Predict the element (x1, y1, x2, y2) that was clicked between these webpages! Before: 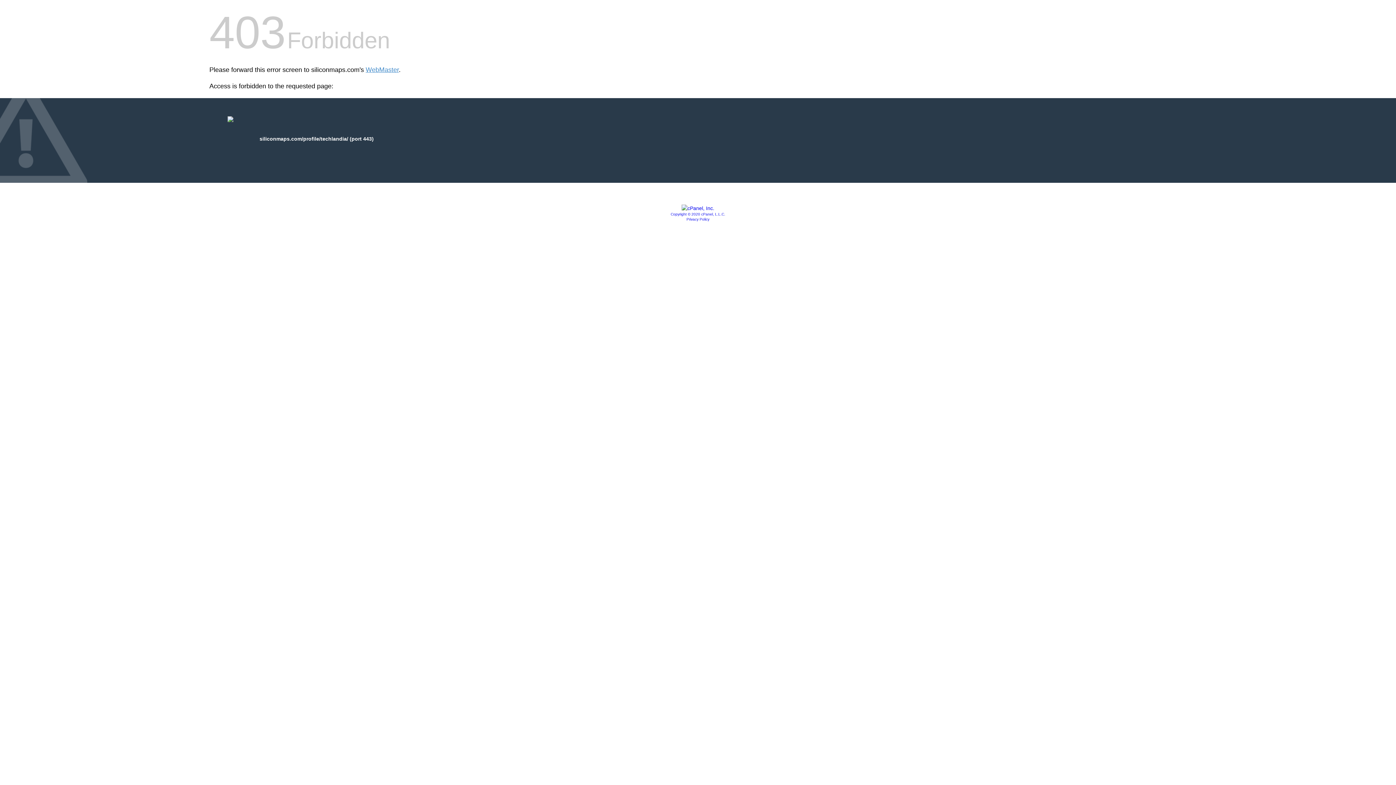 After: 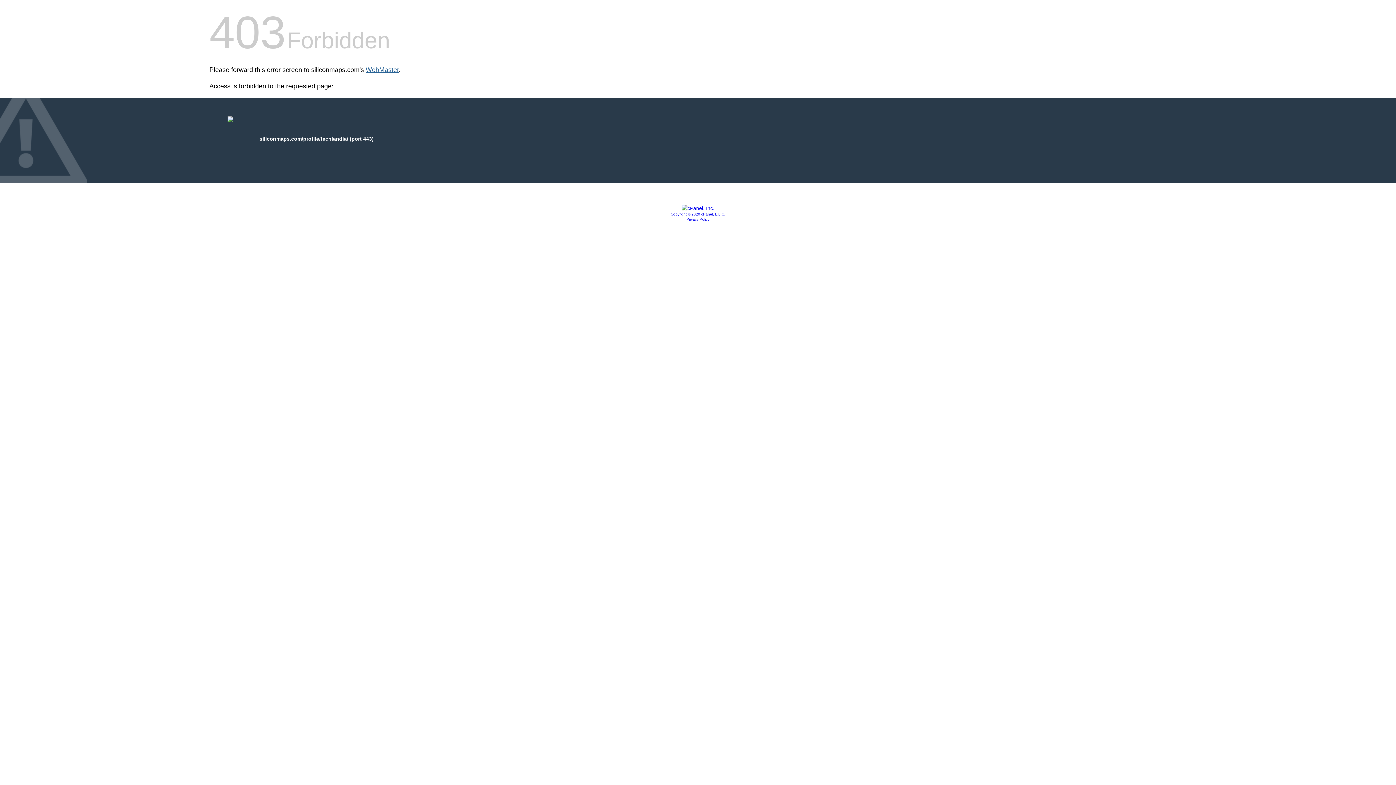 Action: label: WebMaster bbox: (365, 66, 398, 73)